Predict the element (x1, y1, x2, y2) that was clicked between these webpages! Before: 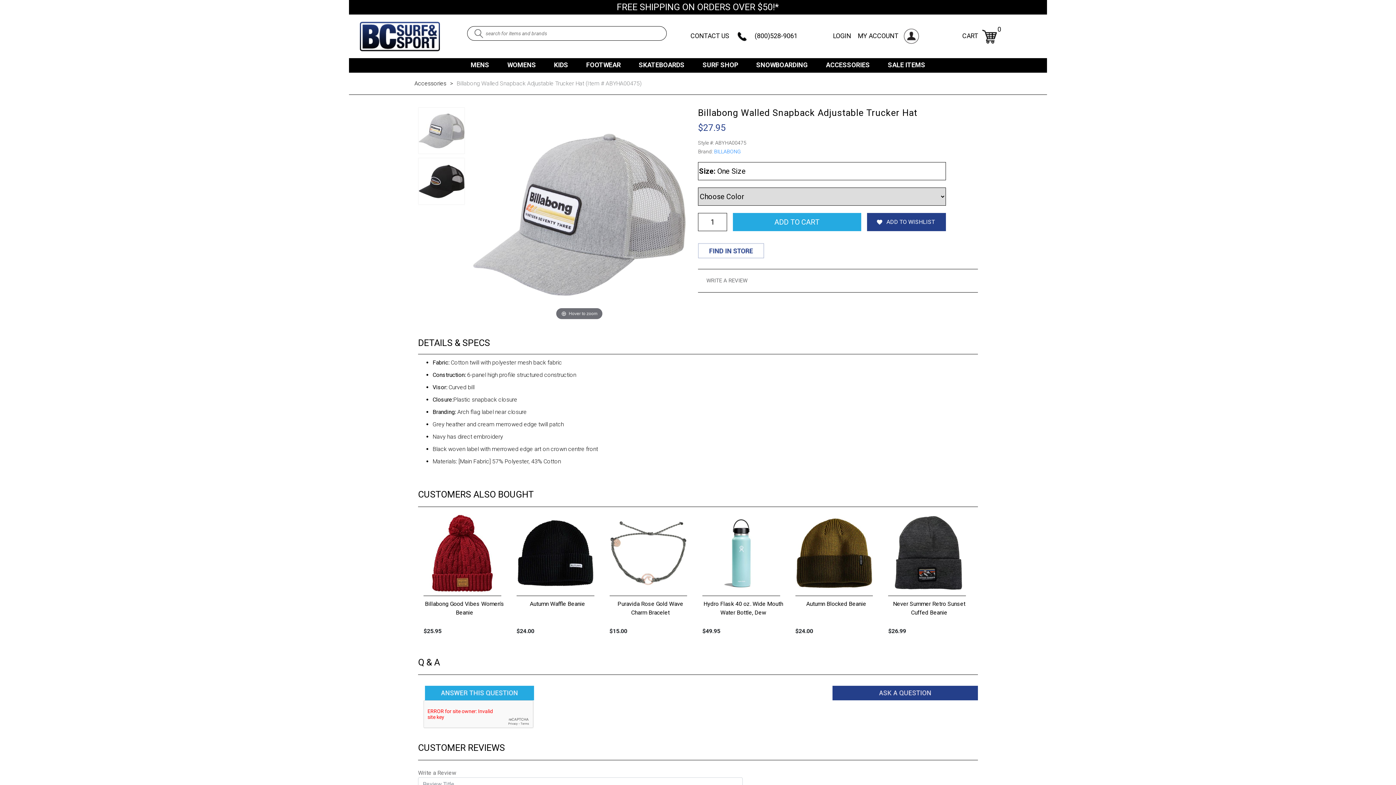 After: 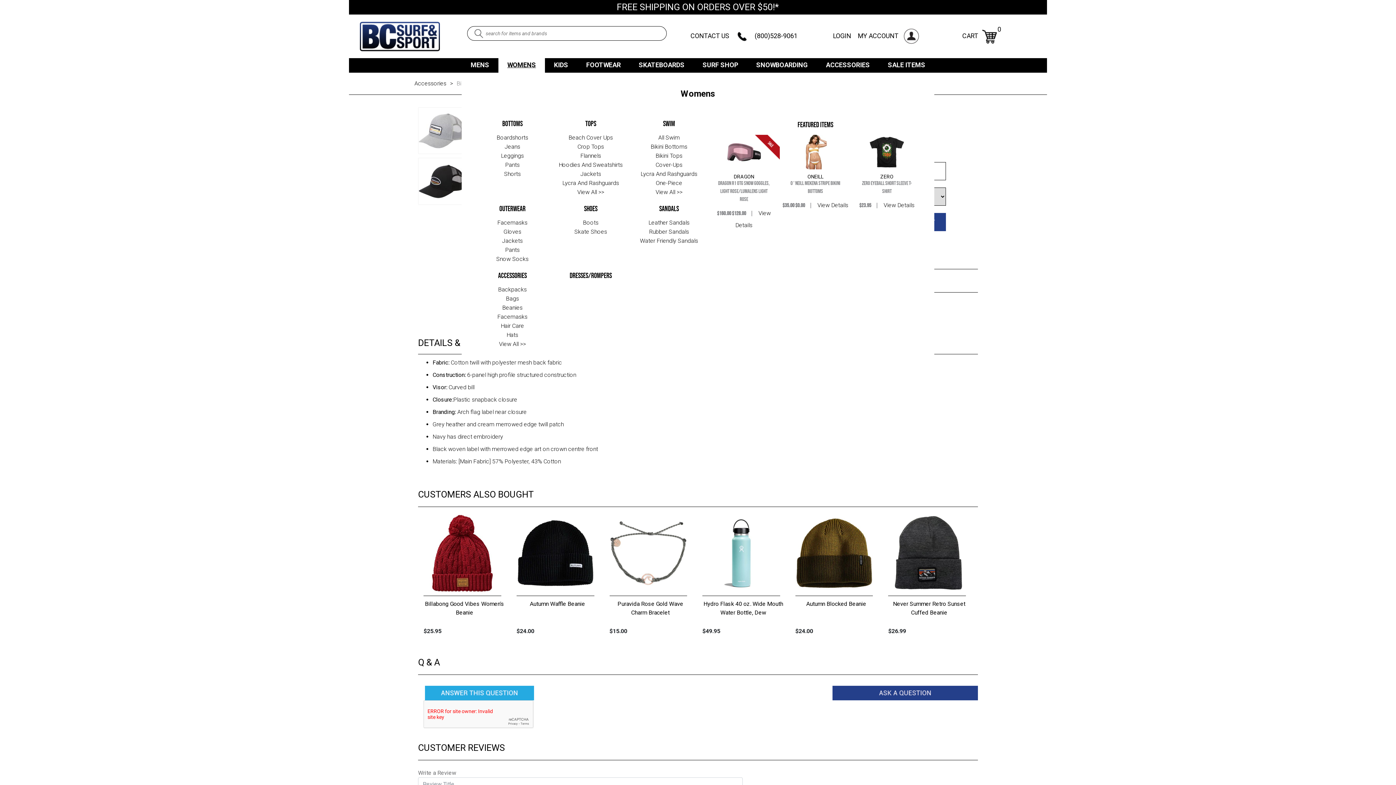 Action: bbox: (507, 58, 536, 72) label: WOMENS